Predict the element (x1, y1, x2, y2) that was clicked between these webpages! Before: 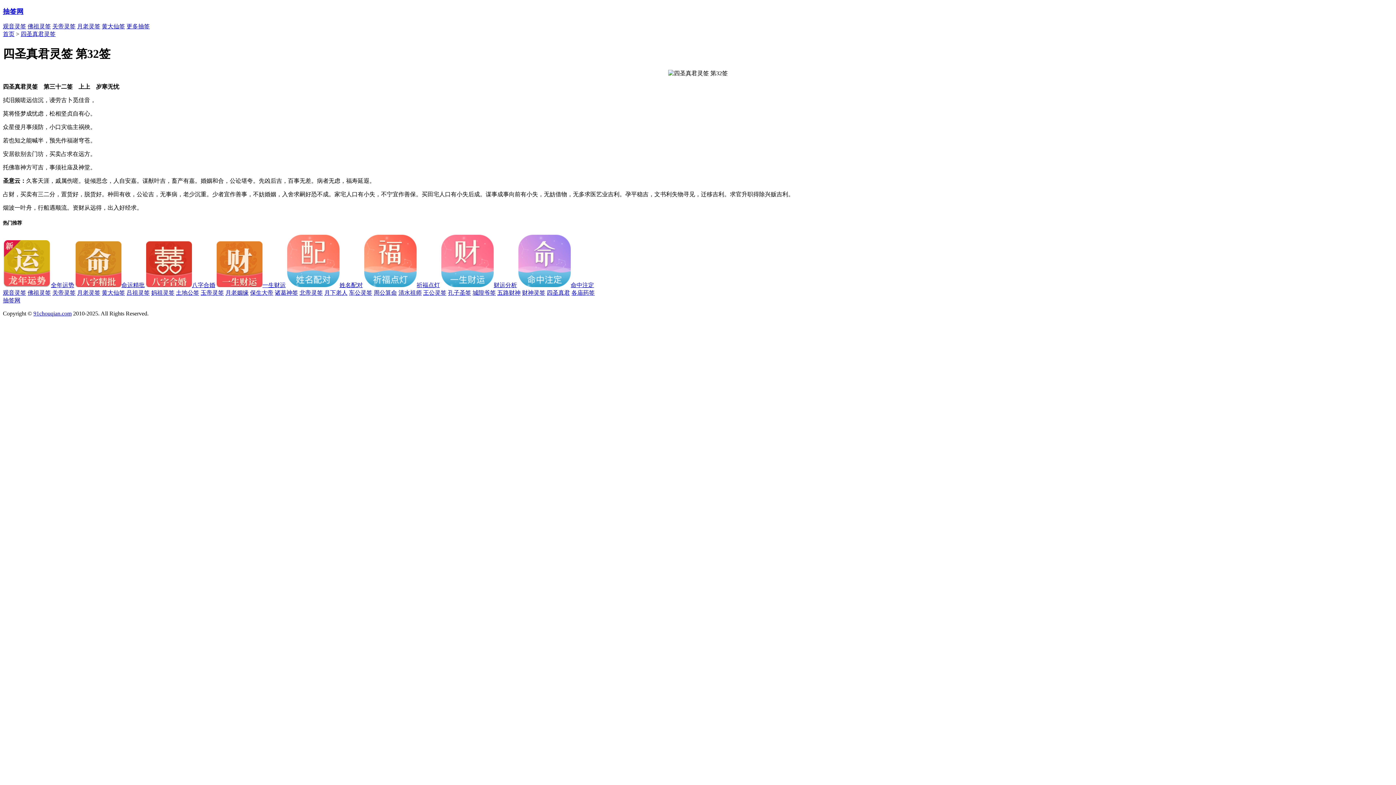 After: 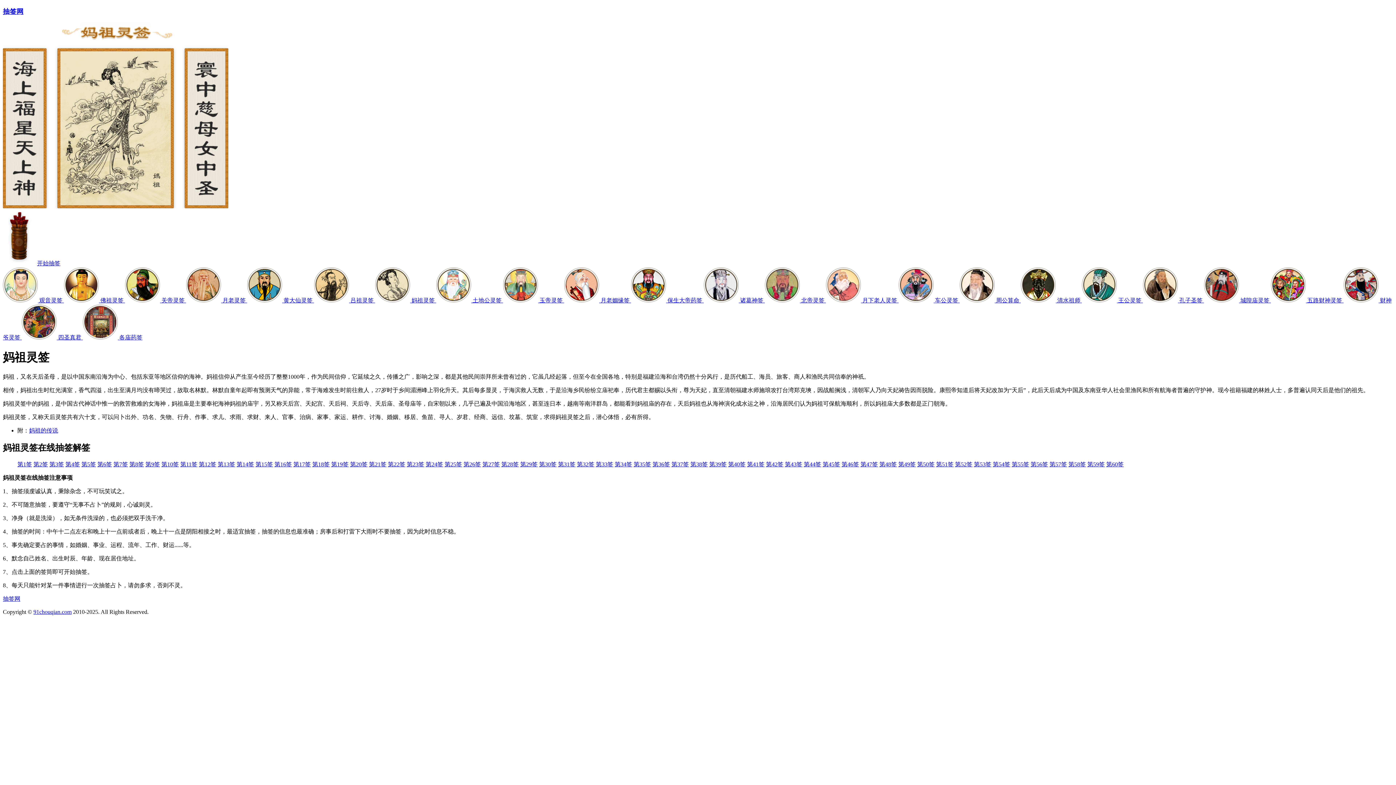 Action: bbox: (151, 289, 174, 295) label: 妈祖灵签